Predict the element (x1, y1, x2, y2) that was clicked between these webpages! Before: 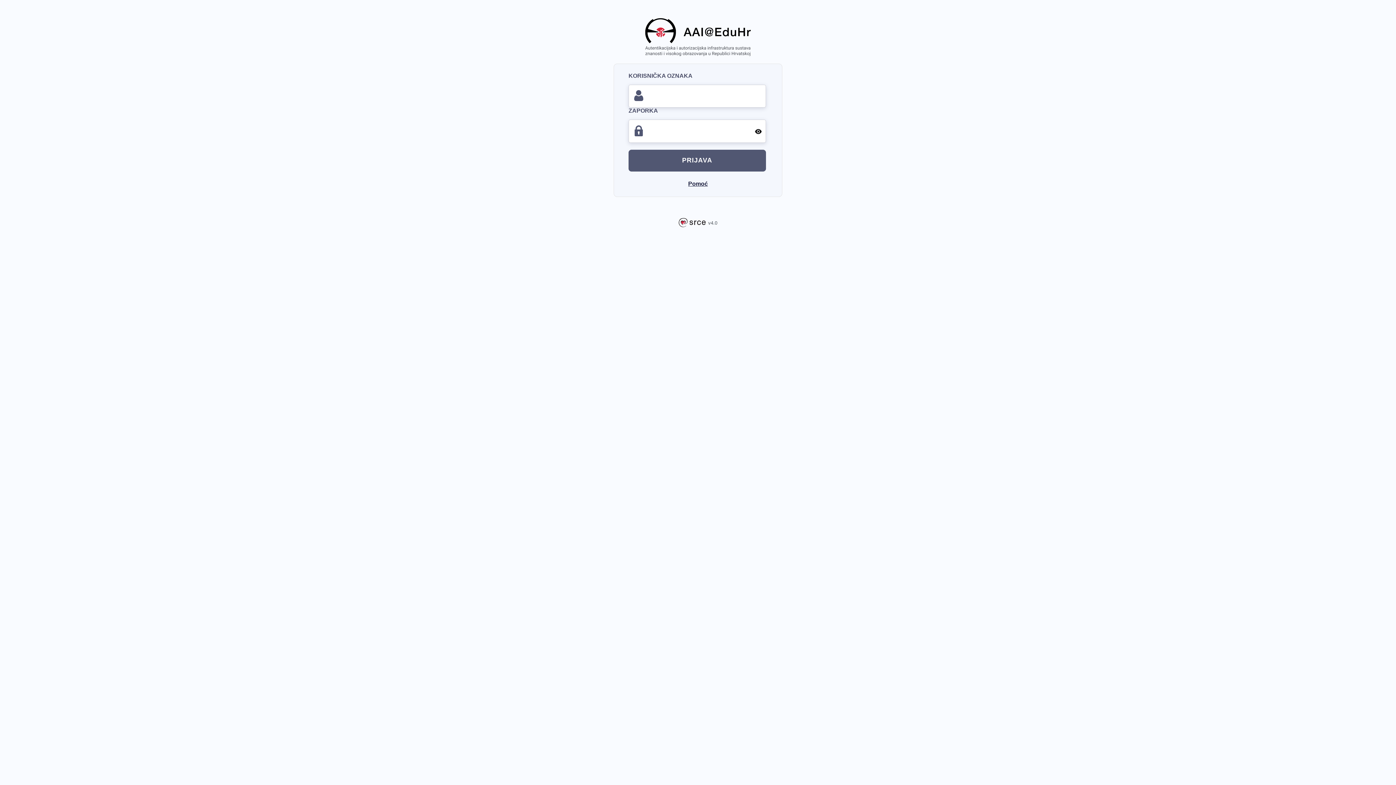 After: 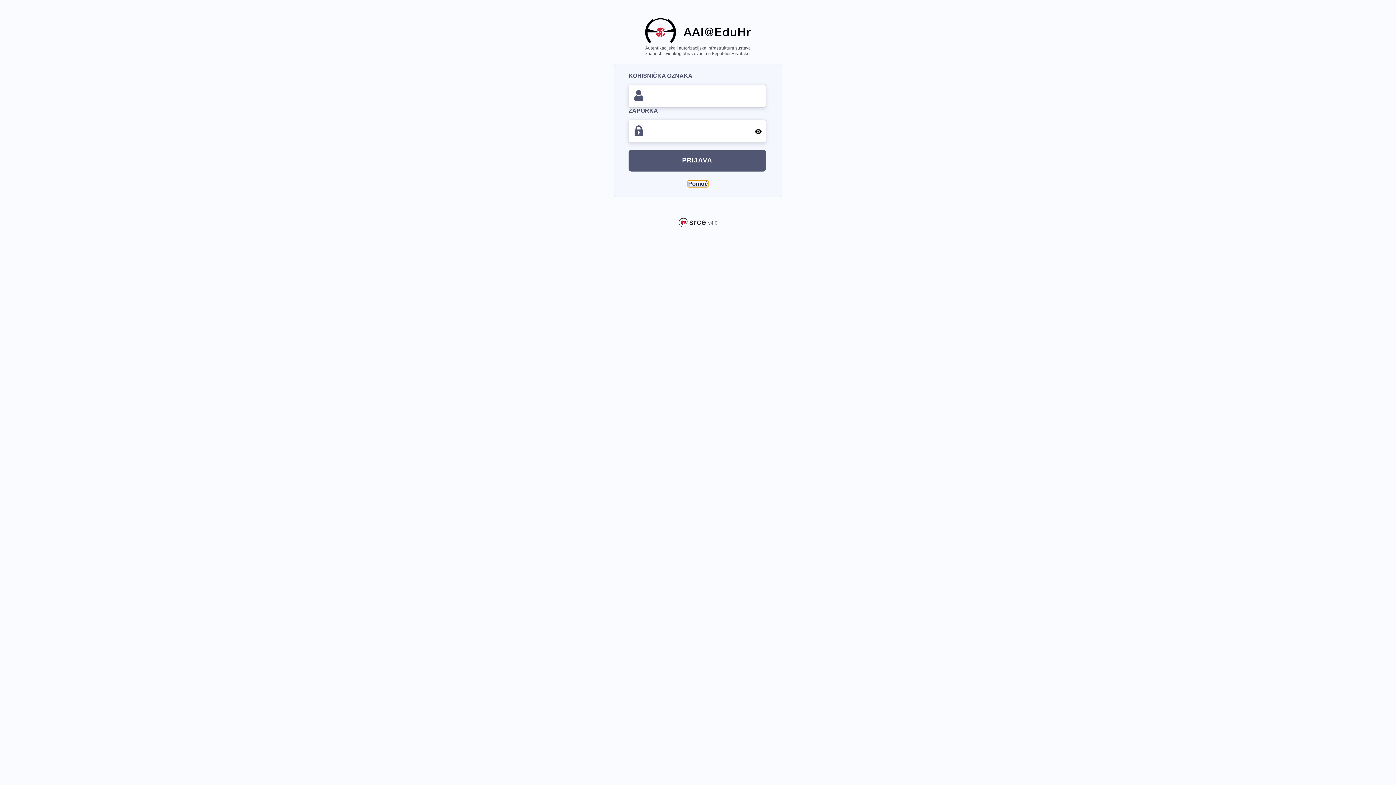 Action: bbox: (688, 180, 708, 187) label: Pomoć